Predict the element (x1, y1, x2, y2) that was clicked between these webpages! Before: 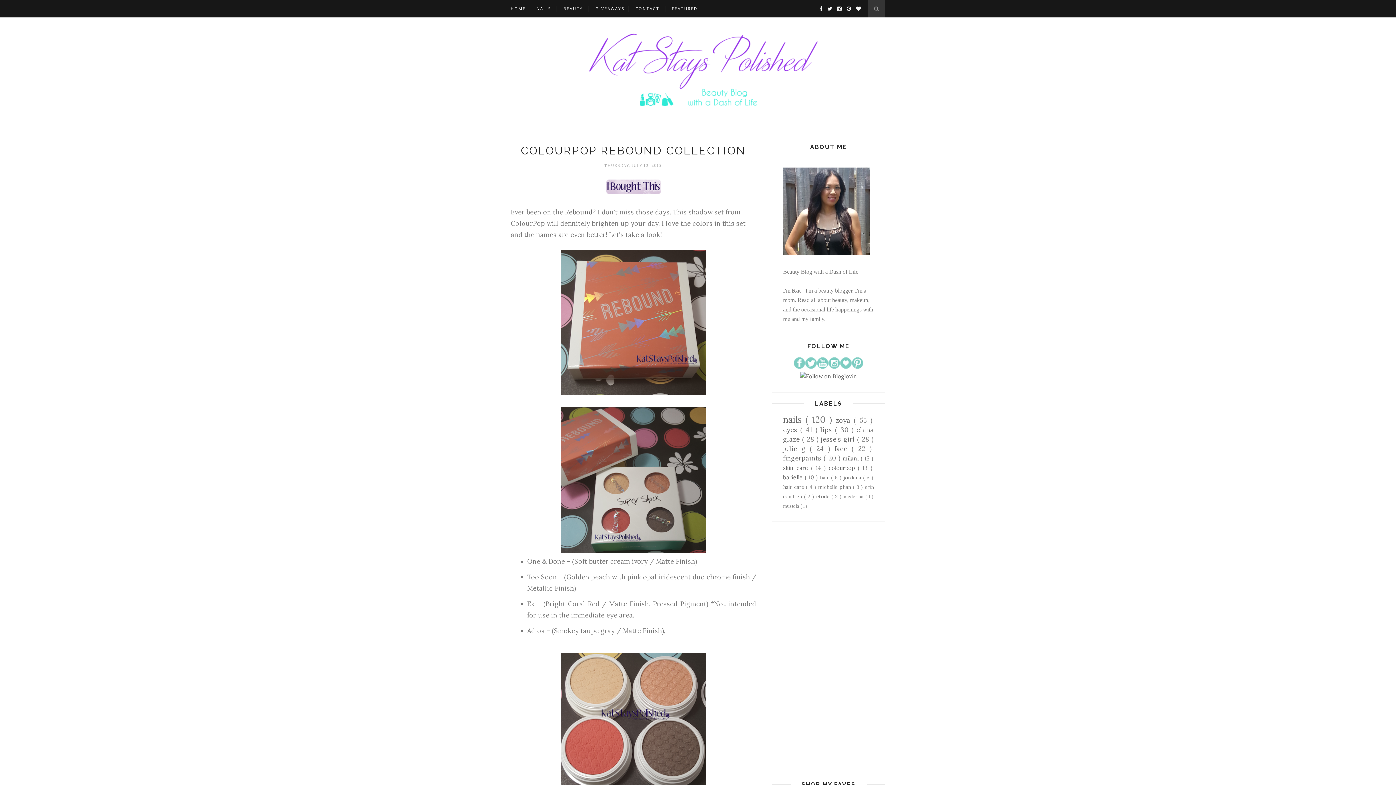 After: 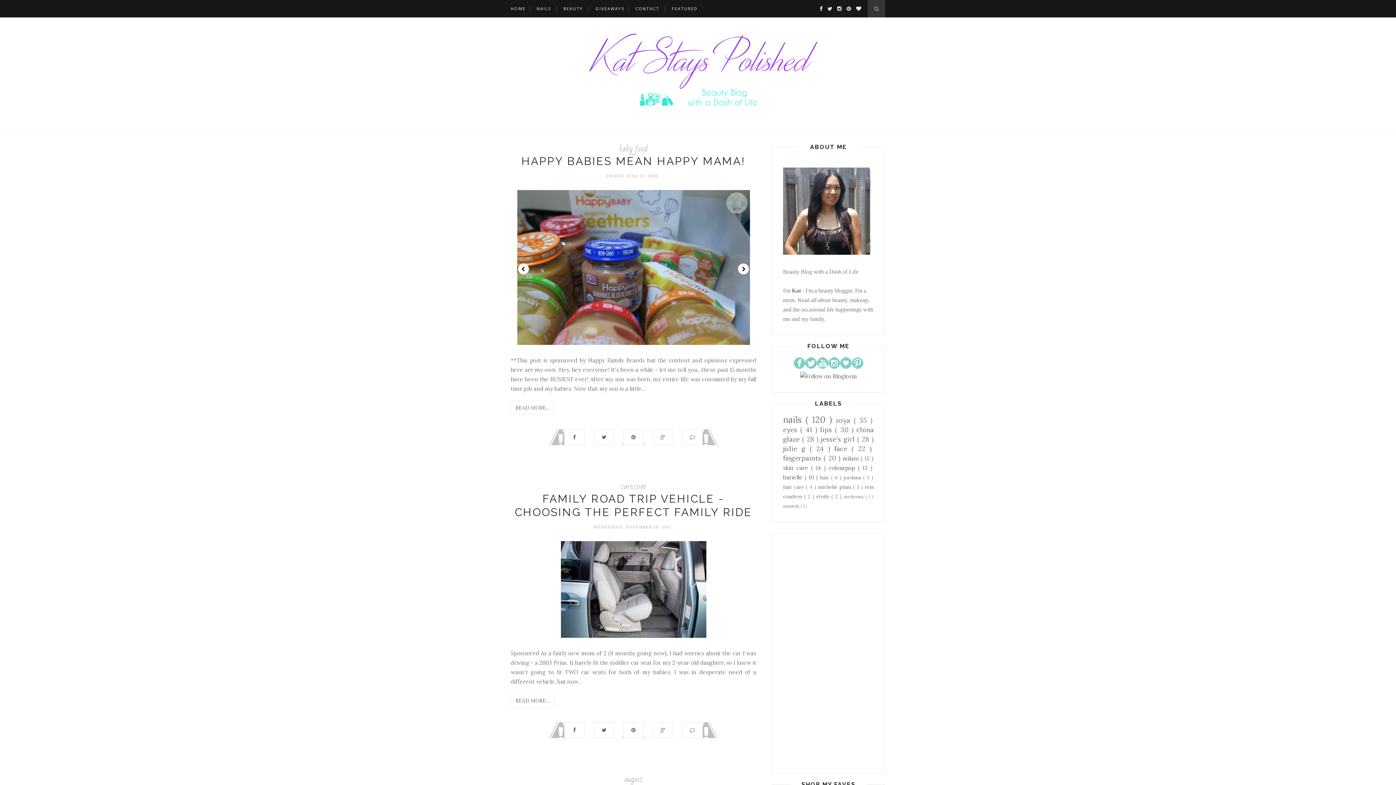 Action: label: HOME bbox: (510, 0, 525, 17)